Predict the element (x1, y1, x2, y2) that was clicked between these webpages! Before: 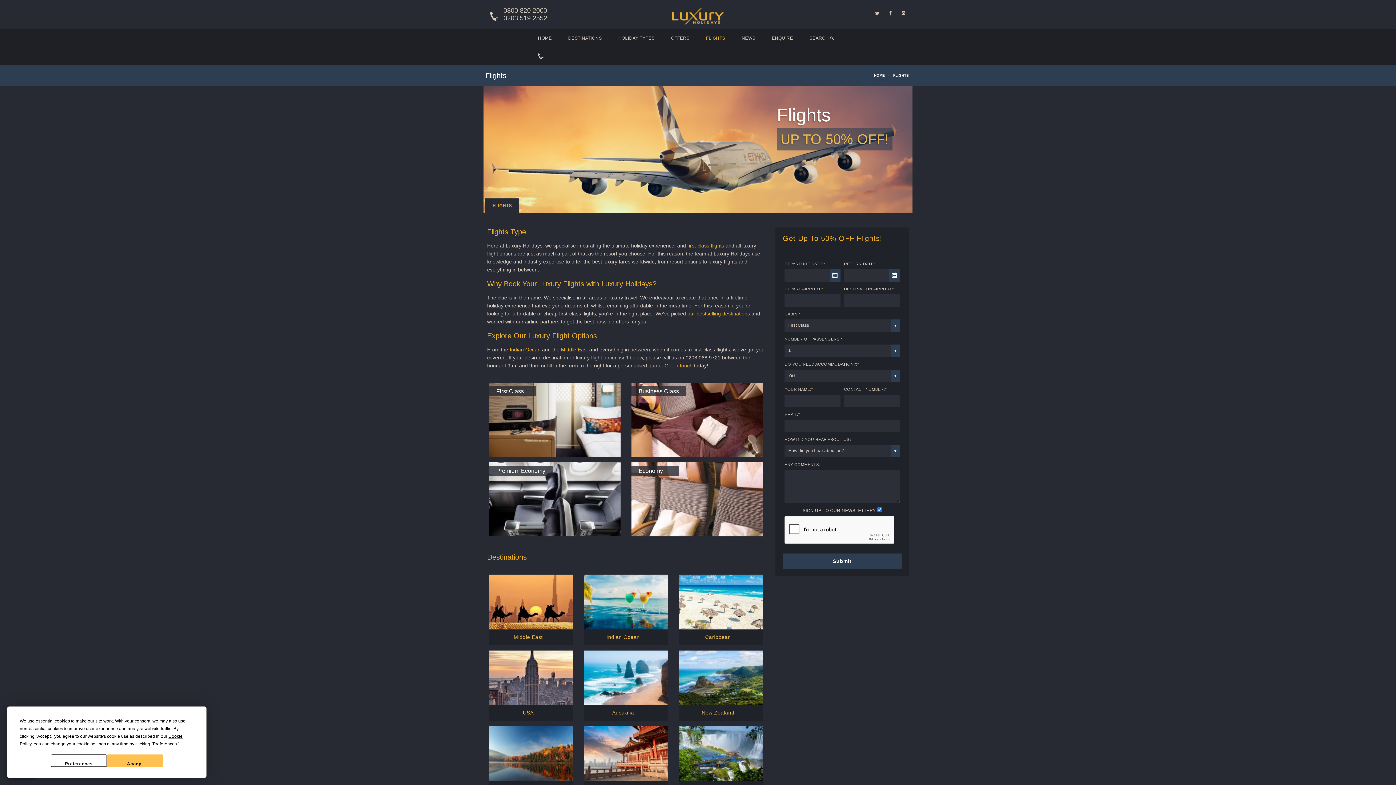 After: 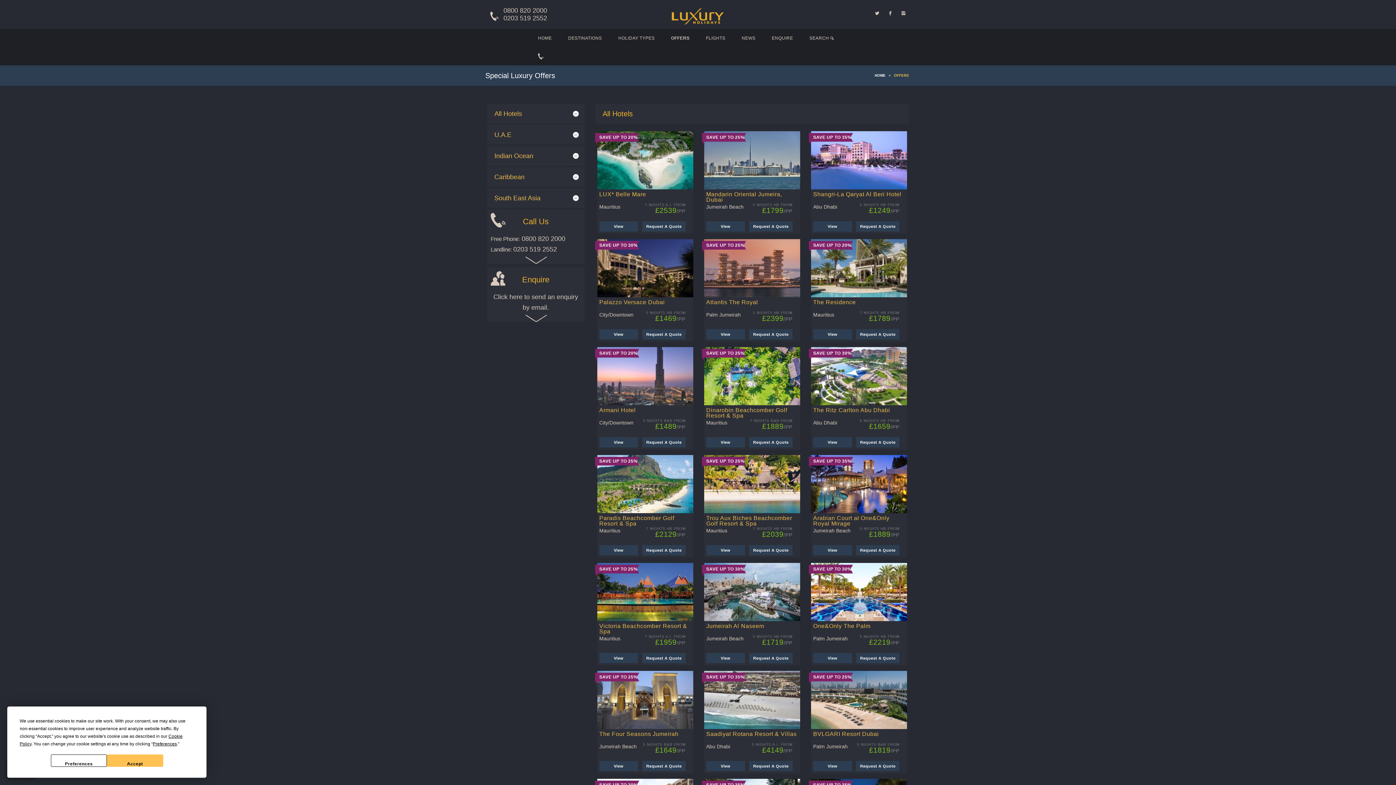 Action: label: OFFERS bbox: (665, 29, 695, 47)